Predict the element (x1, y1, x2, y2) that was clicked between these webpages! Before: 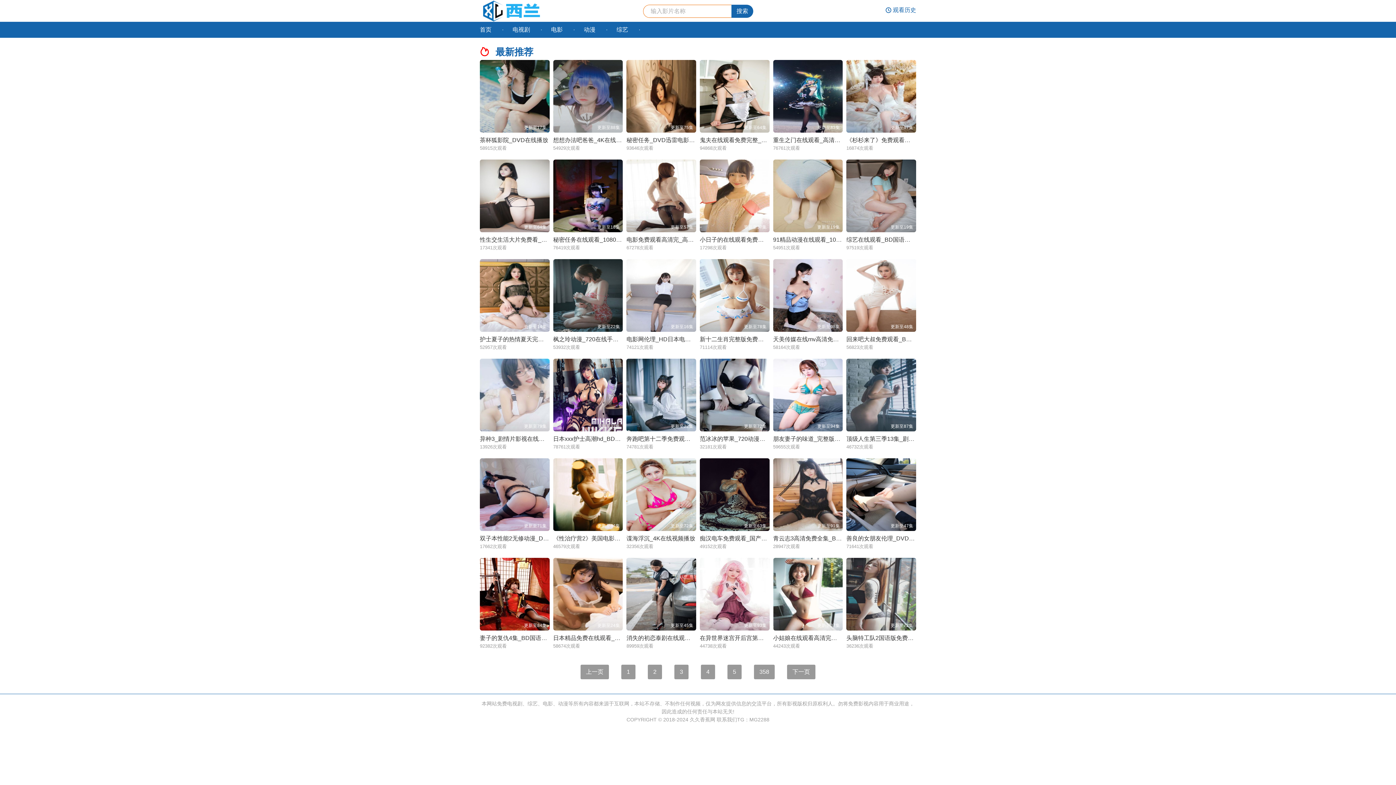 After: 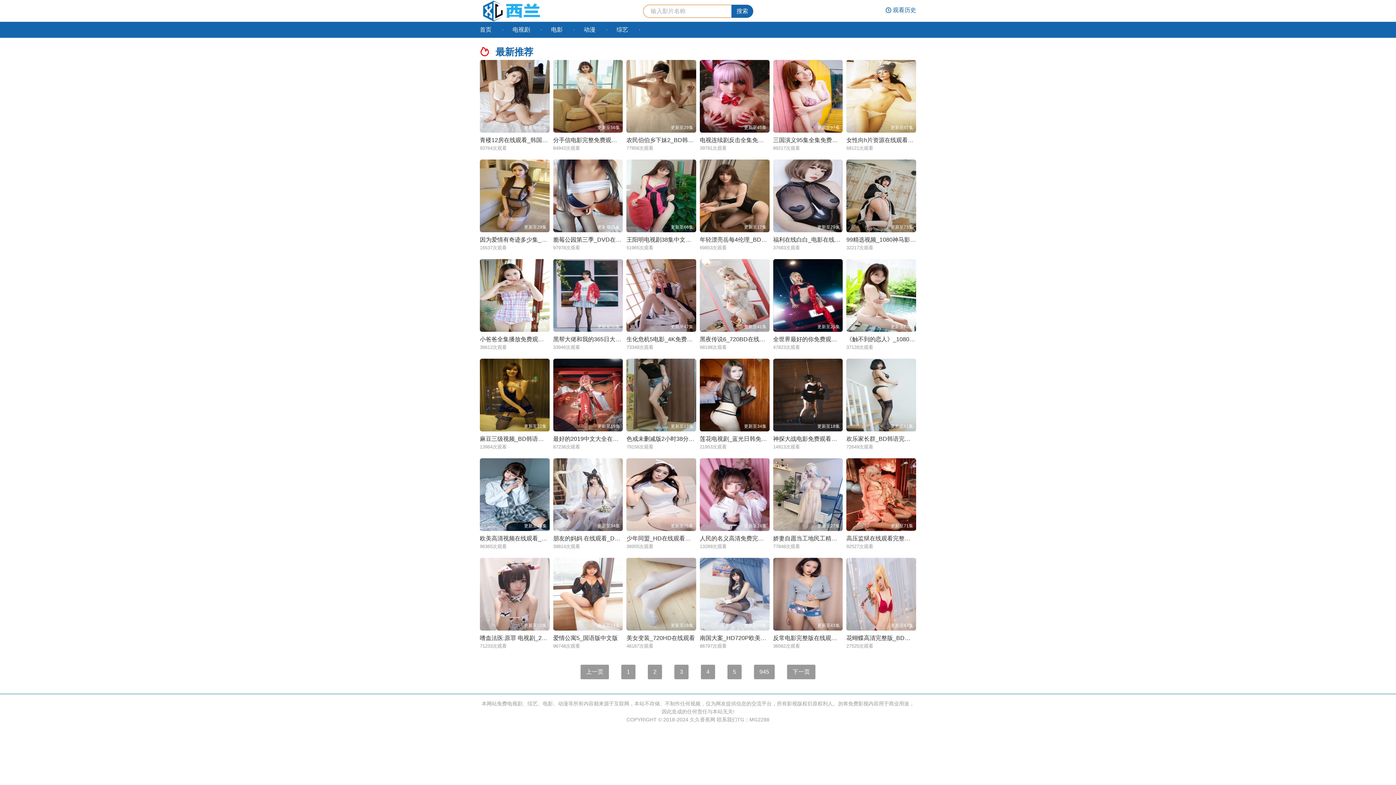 Action: bbox: (621, 665, 635, 679) label: 1